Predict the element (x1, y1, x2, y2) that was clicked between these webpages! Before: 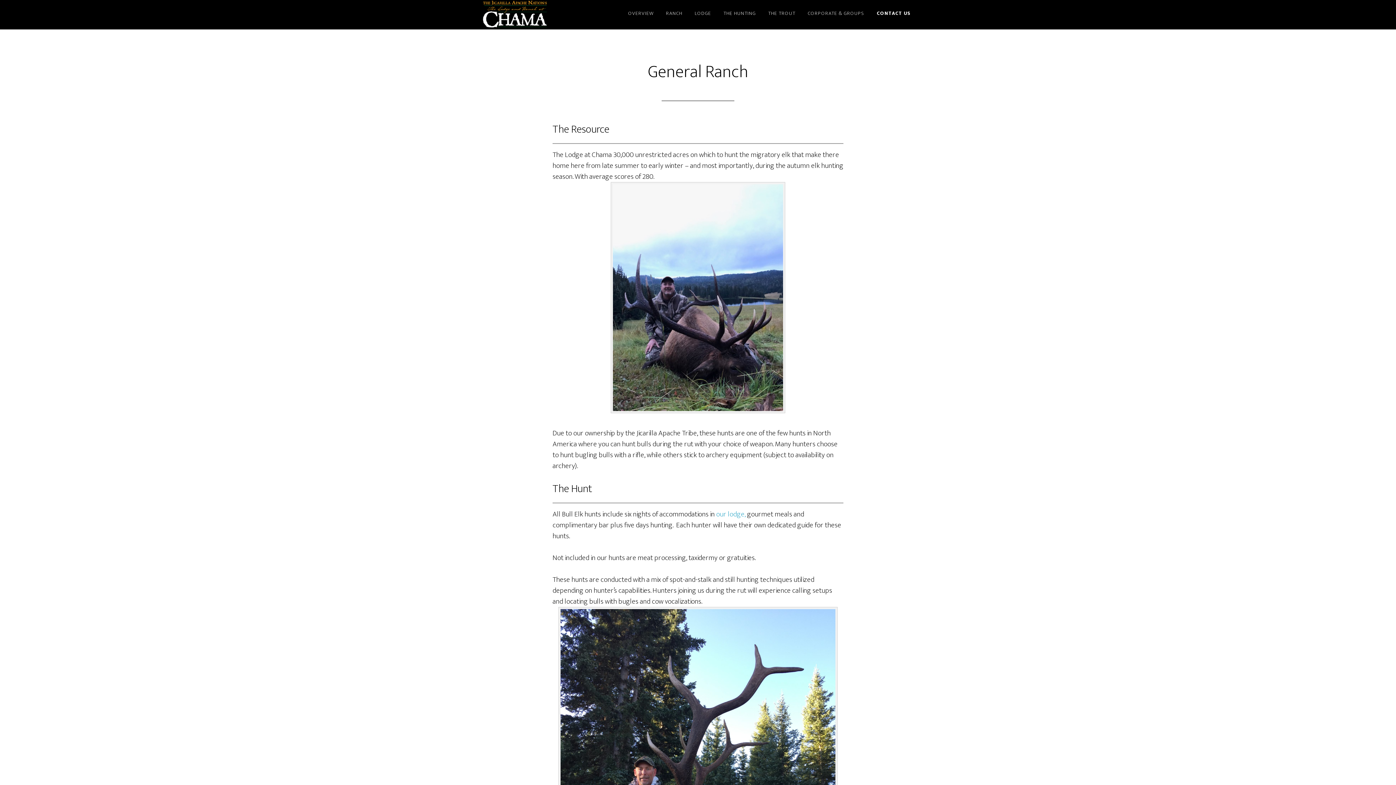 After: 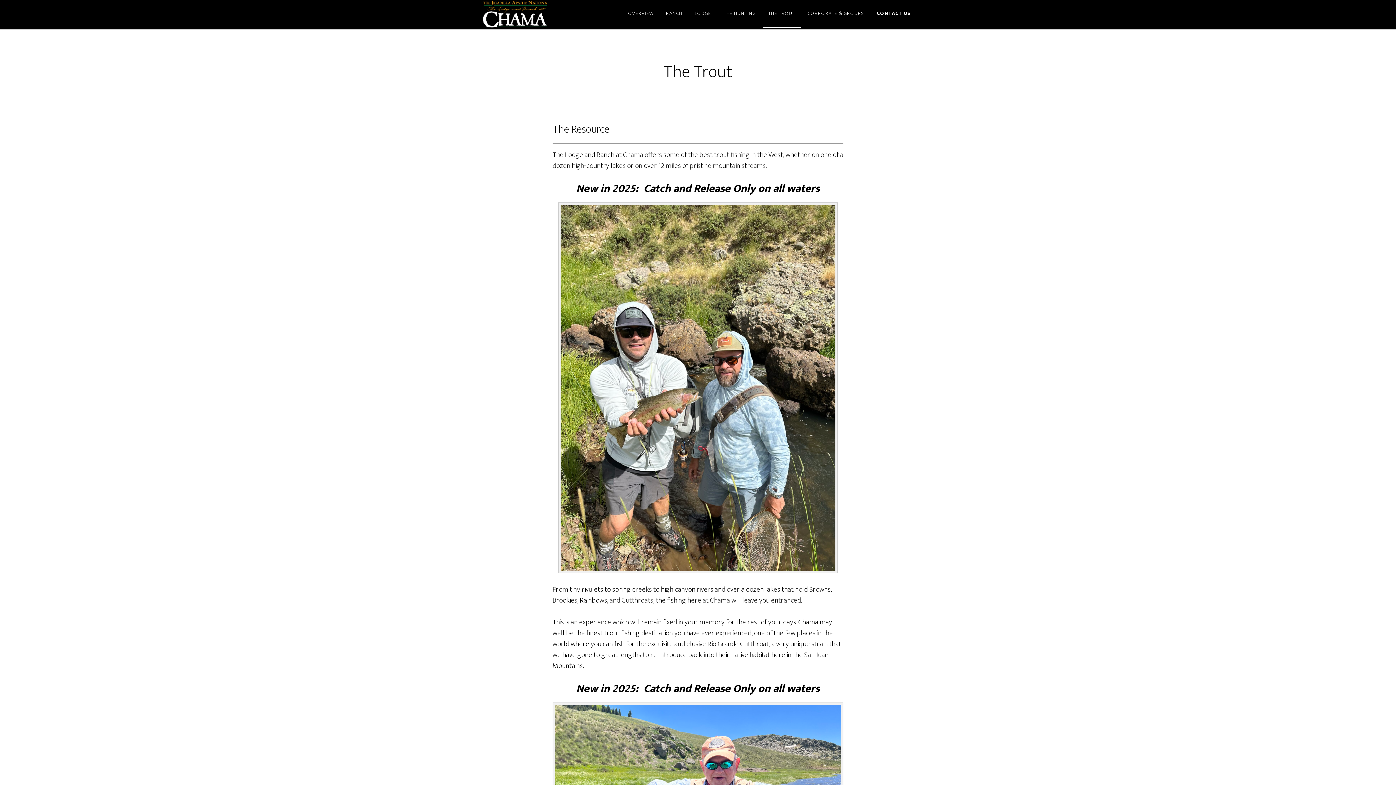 Action: bbox: (762, 0, 801, 27) label: THE TROUT